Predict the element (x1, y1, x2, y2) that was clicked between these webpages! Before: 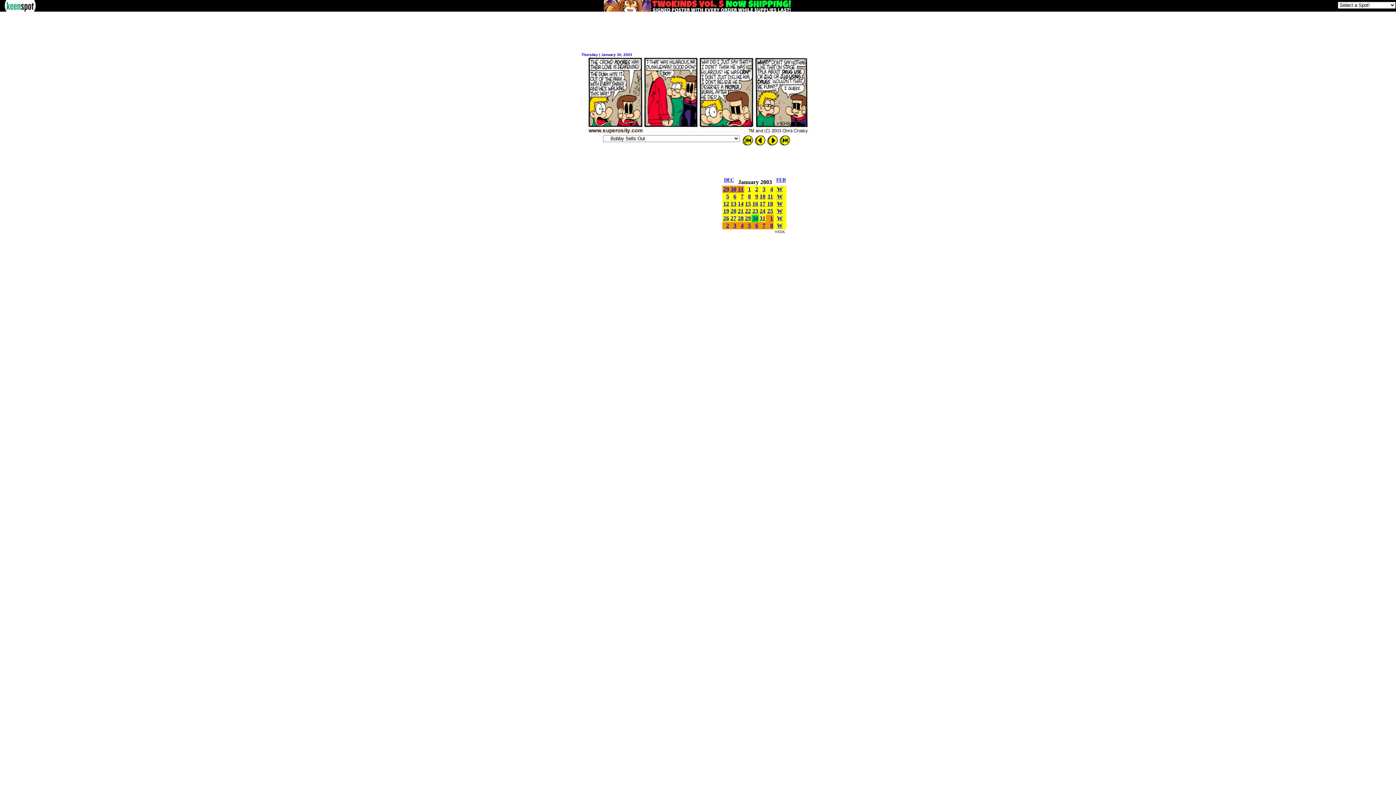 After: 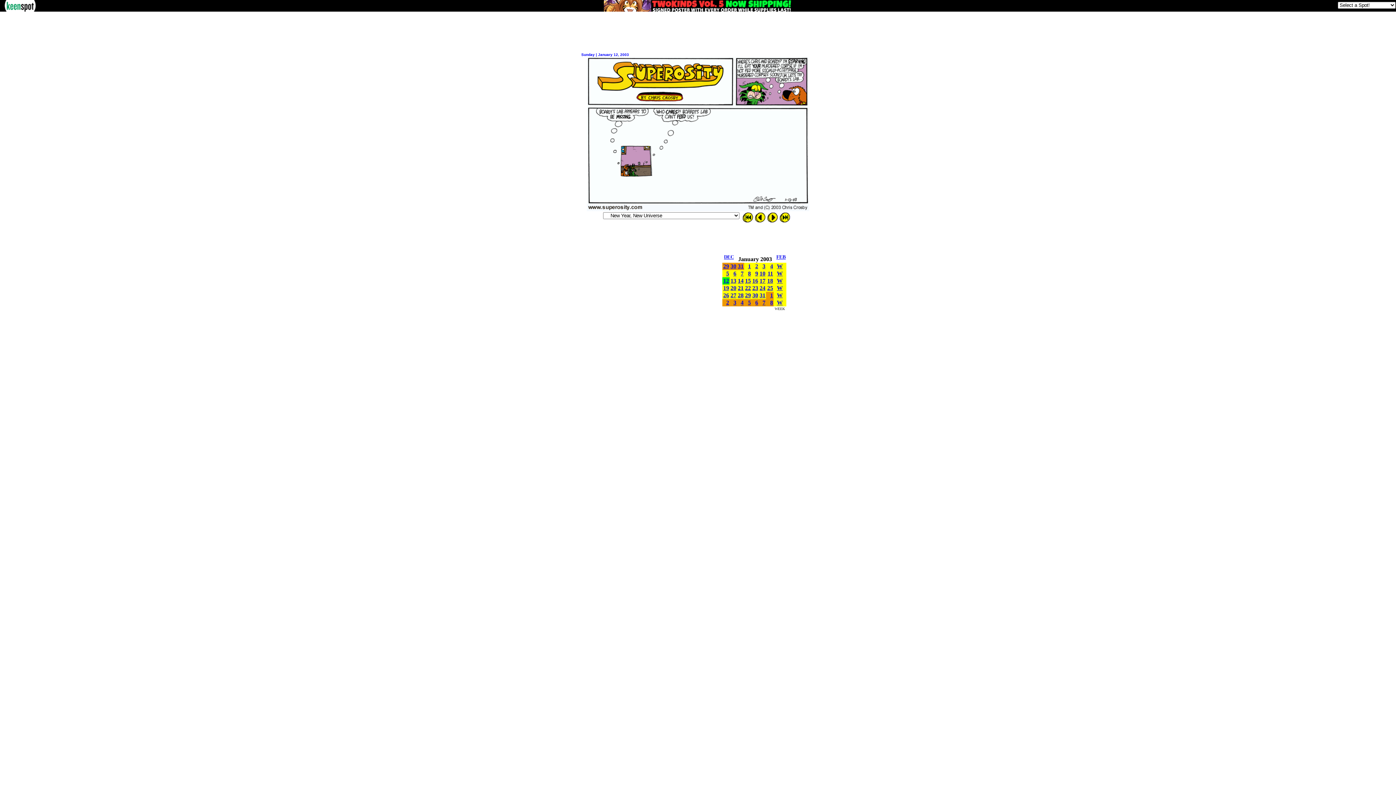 Action: label: 12 bbox: (723, 200, 729, 206)